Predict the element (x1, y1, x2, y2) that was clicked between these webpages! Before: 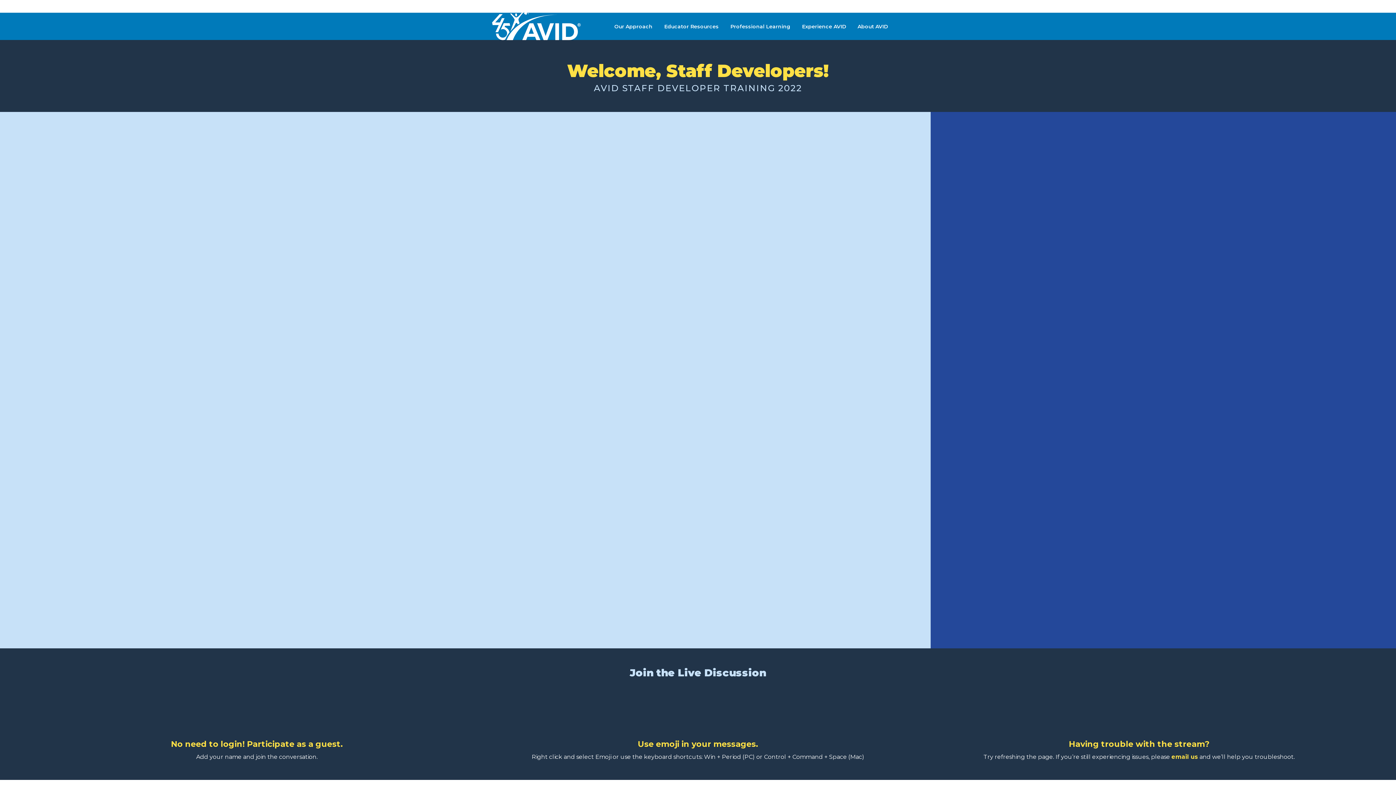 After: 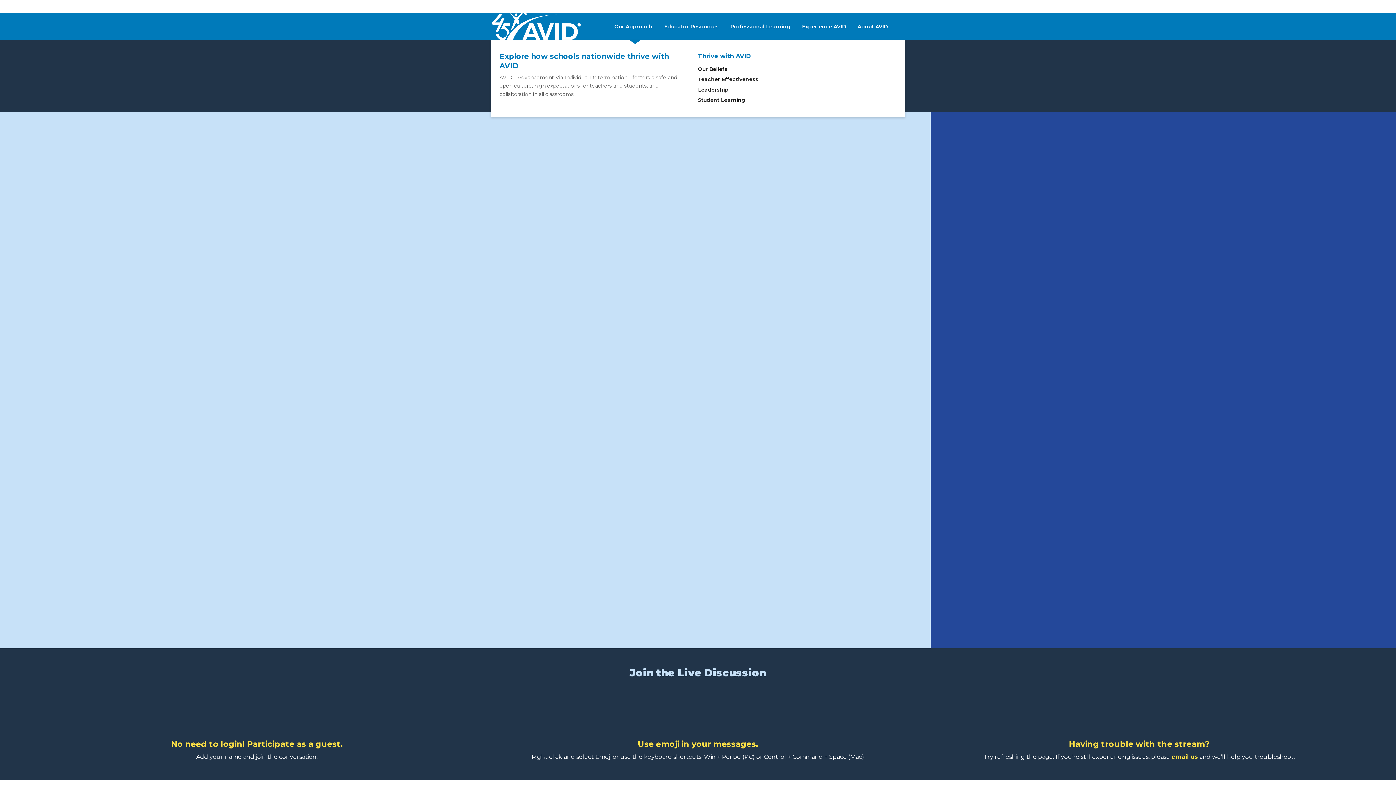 Action: label: Our Approach bbox: (608, 19, 658, 33)